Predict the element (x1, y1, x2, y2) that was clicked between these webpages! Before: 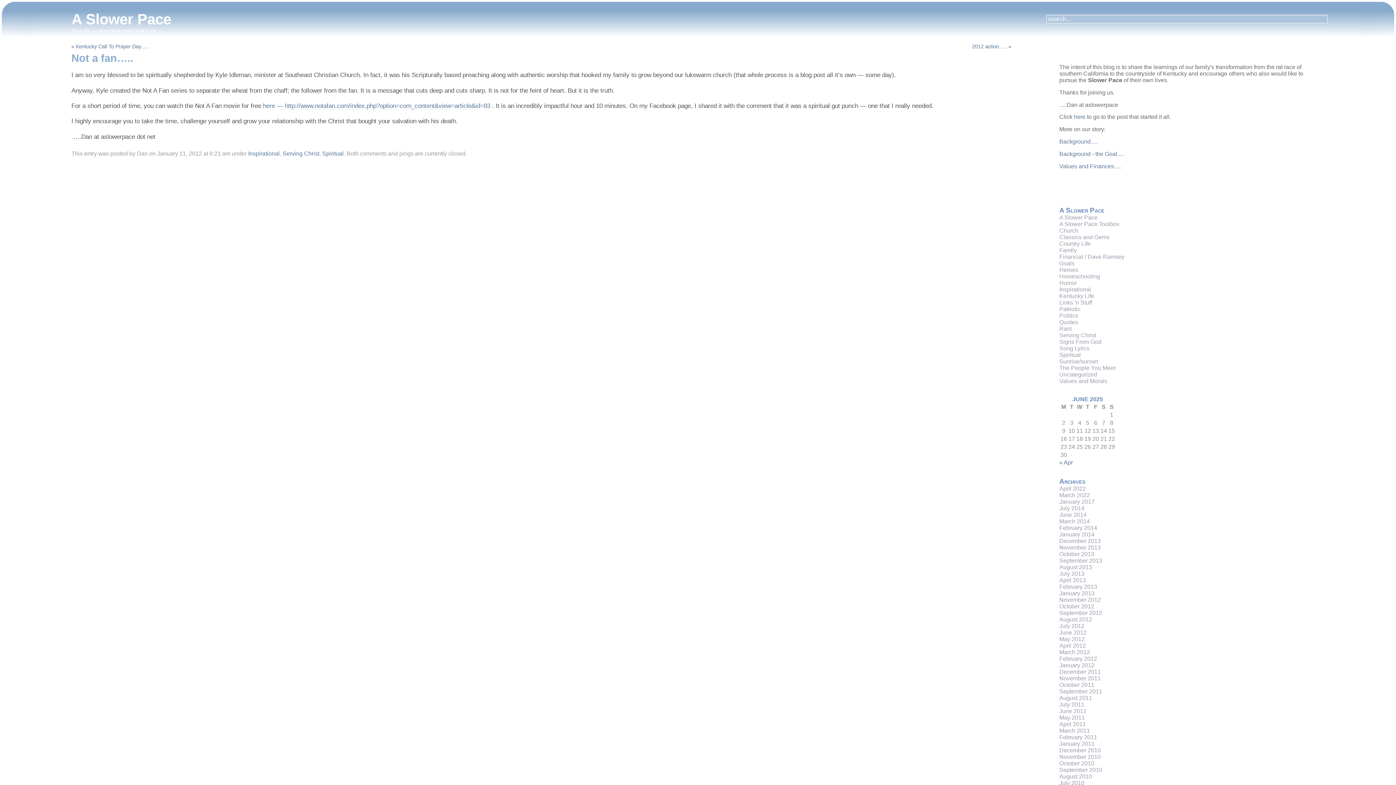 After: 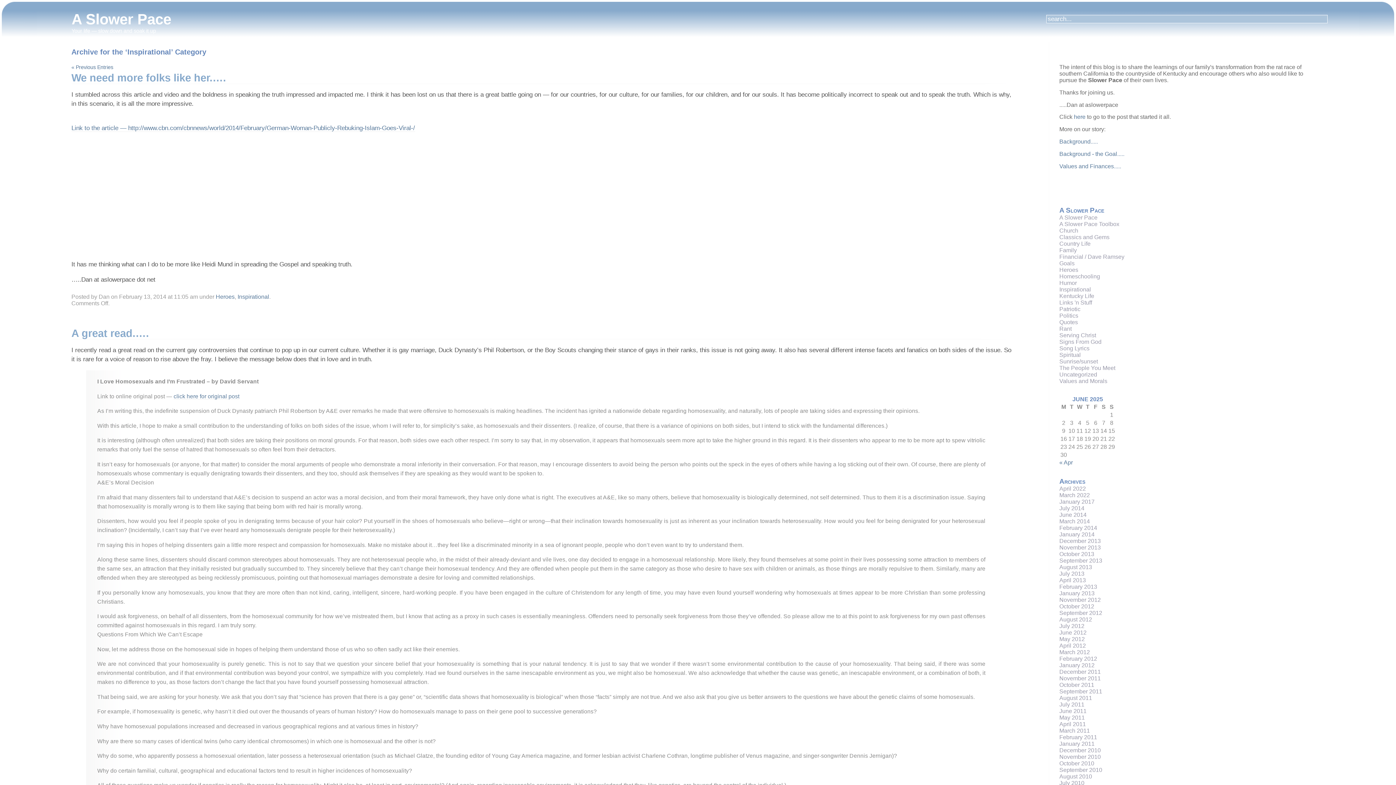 Action: label: Inspirational bbox: (1059, 286, 1091, 292)